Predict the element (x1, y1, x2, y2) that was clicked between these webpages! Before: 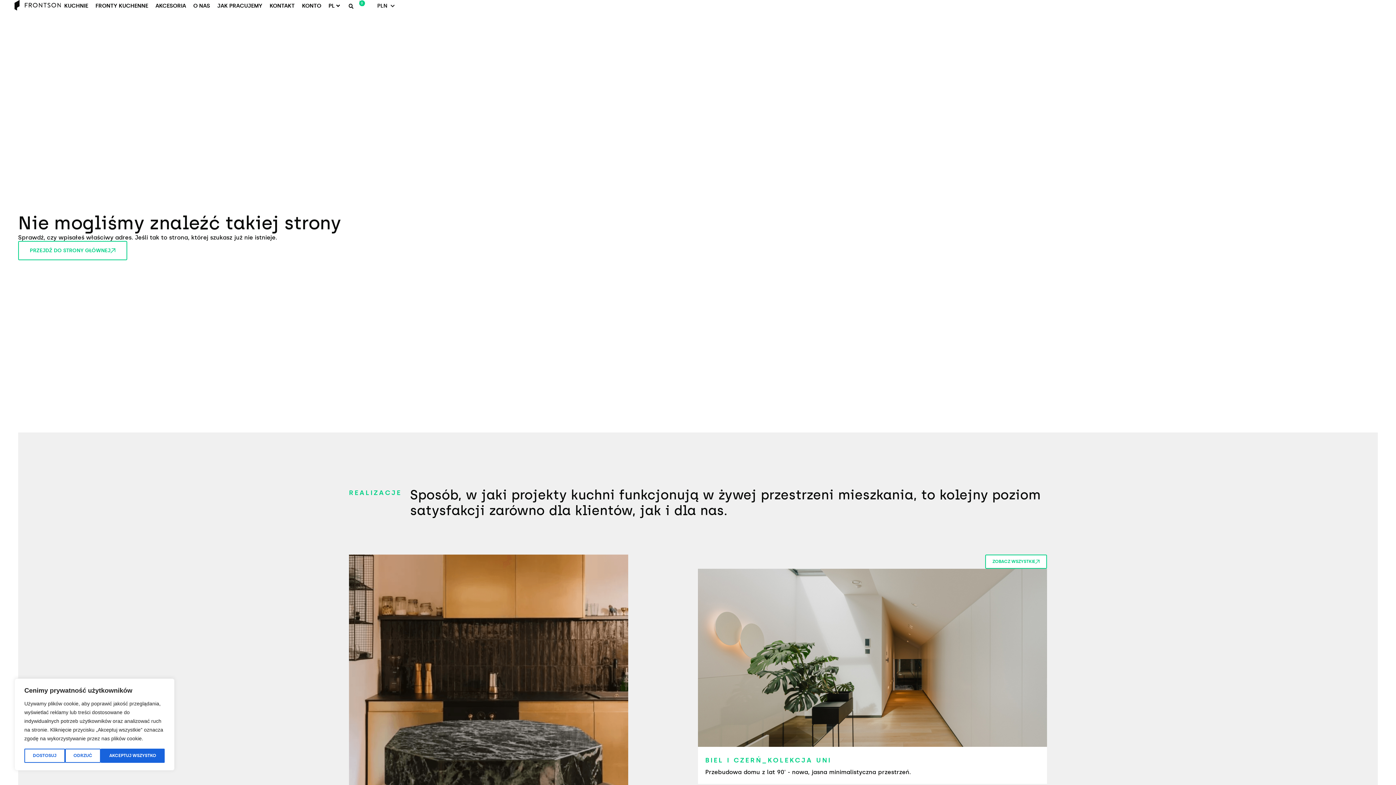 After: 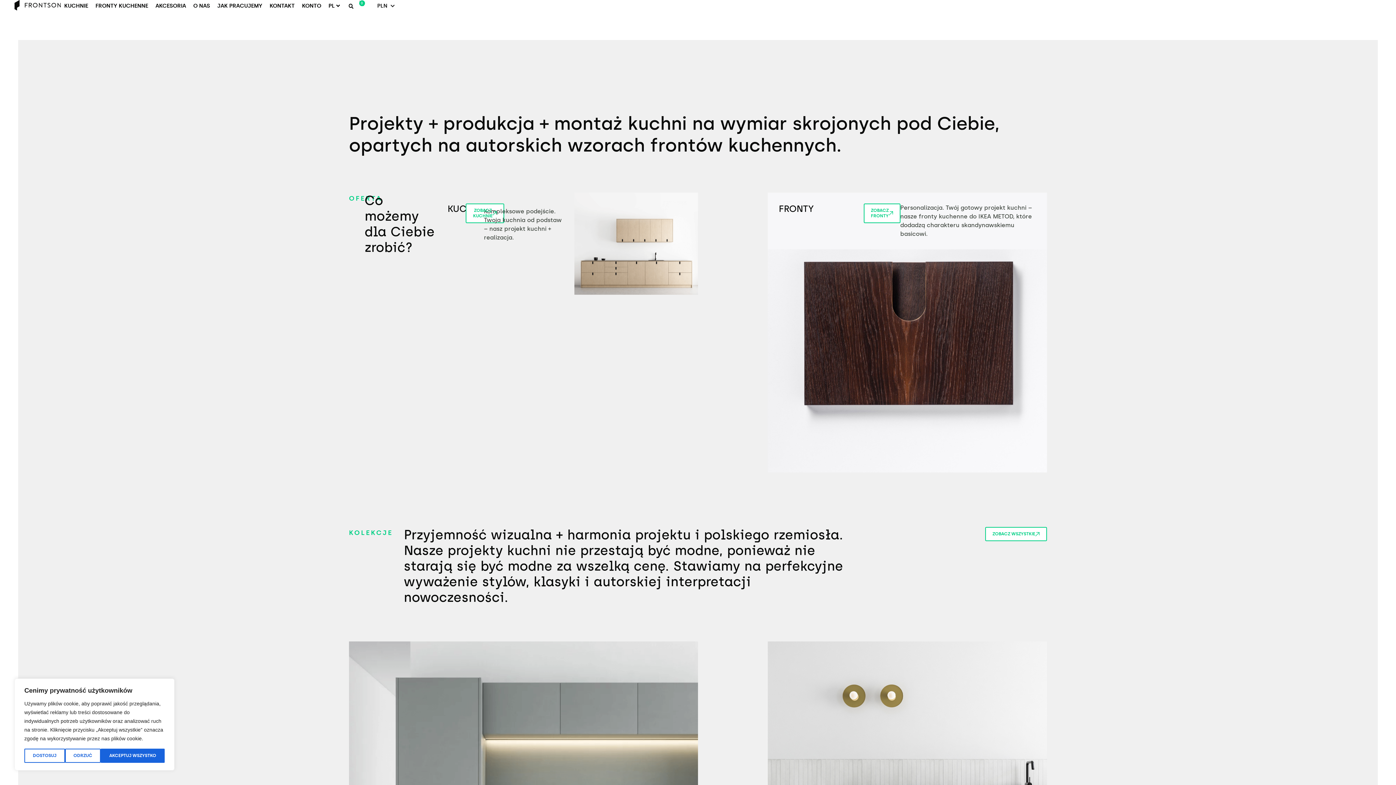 Action: label: PRZEJDŹ DO STRONY GŁÓWNEJ bbox: (18, 241, 127, 260)